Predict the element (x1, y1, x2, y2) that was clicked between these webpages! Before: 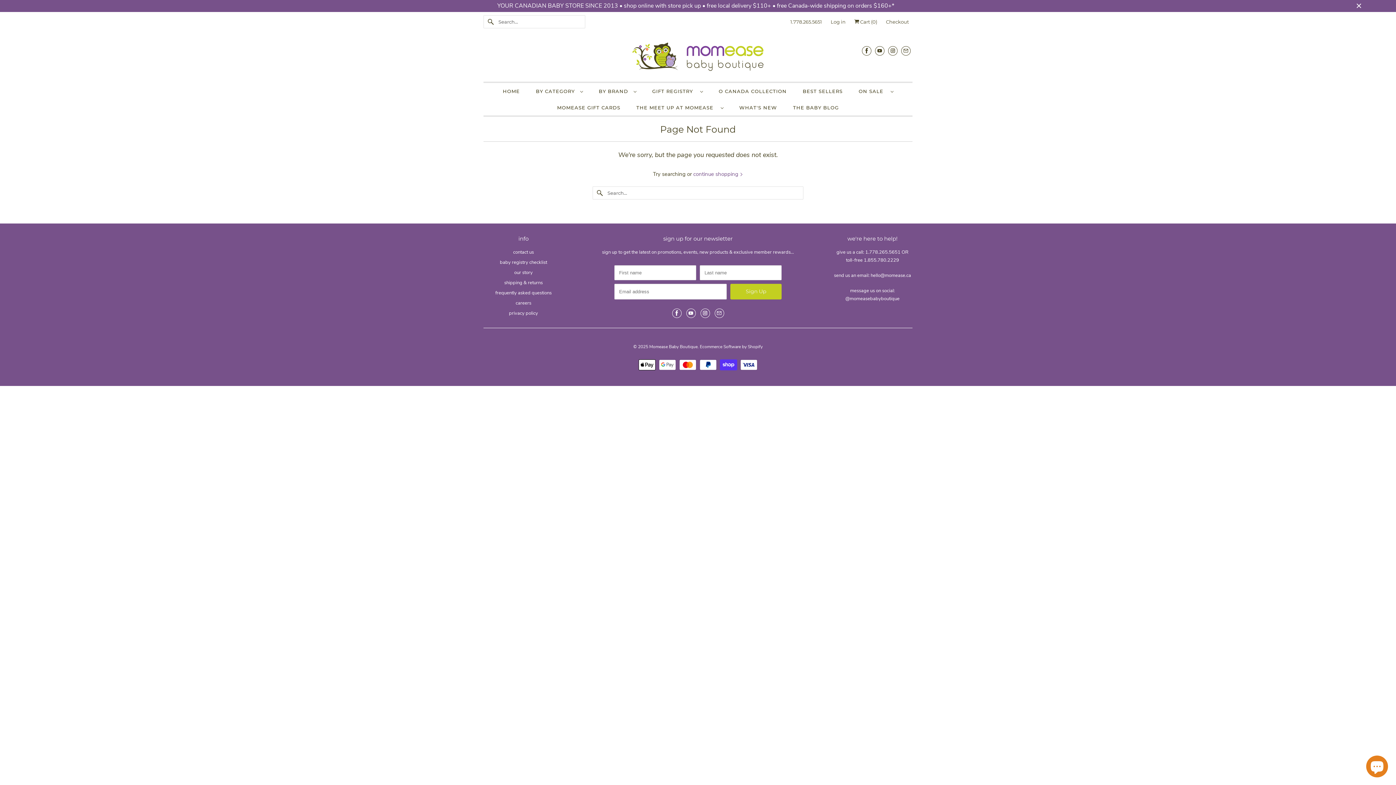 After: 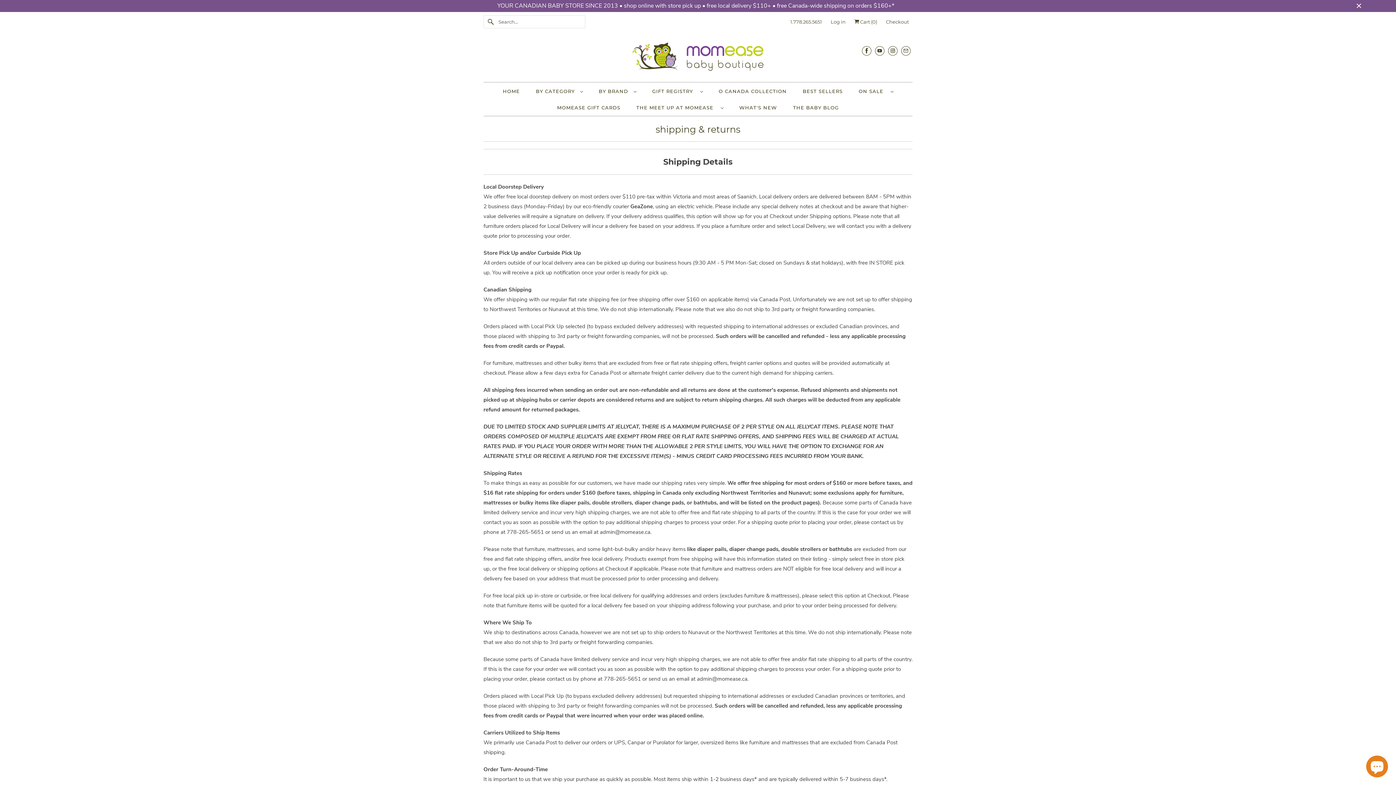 Action: bbox: (99, 1, 1292, 10) label: YOUR CANADIAN BABY STORE SINCE 2013 • shop online with store pick up • free local delivery $110+ • free Canada-wide shipping on orders $160+*